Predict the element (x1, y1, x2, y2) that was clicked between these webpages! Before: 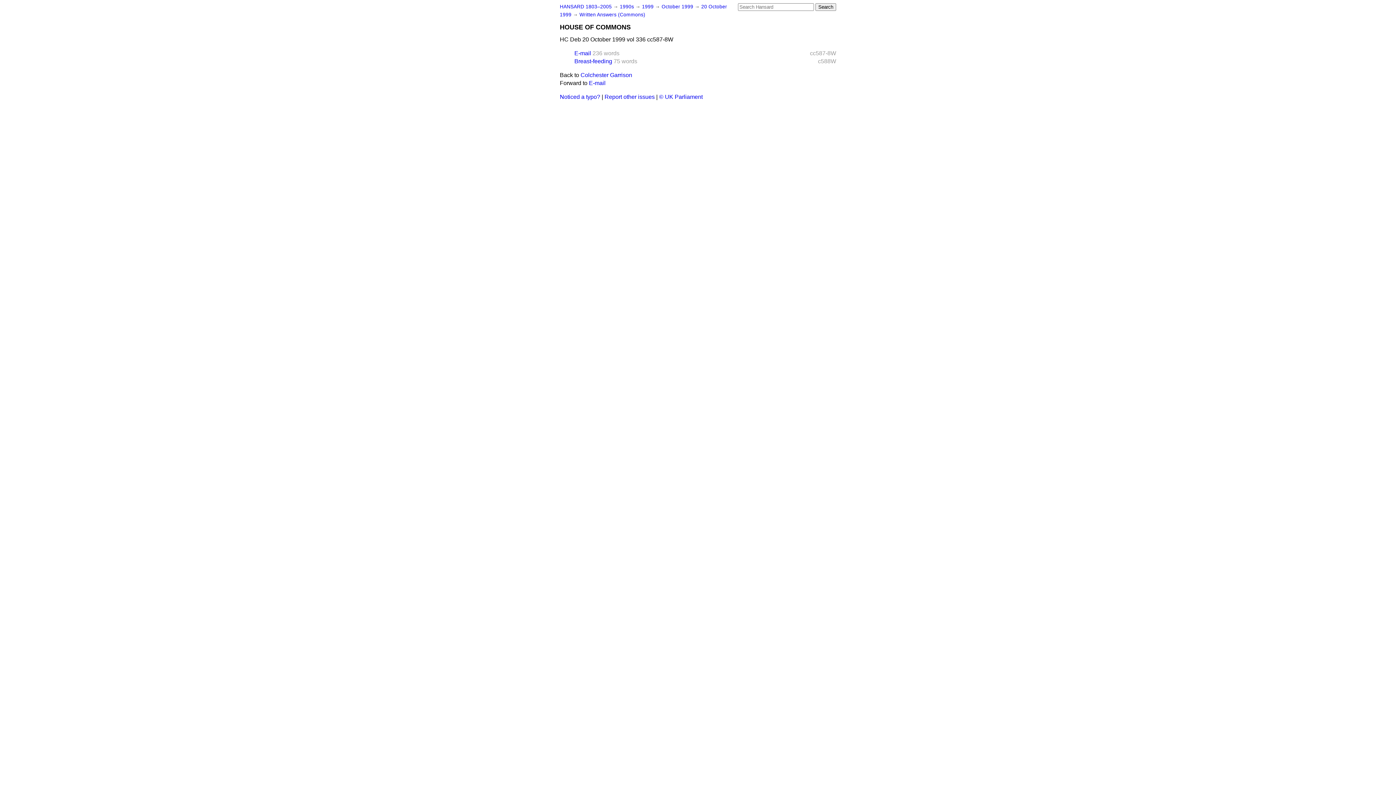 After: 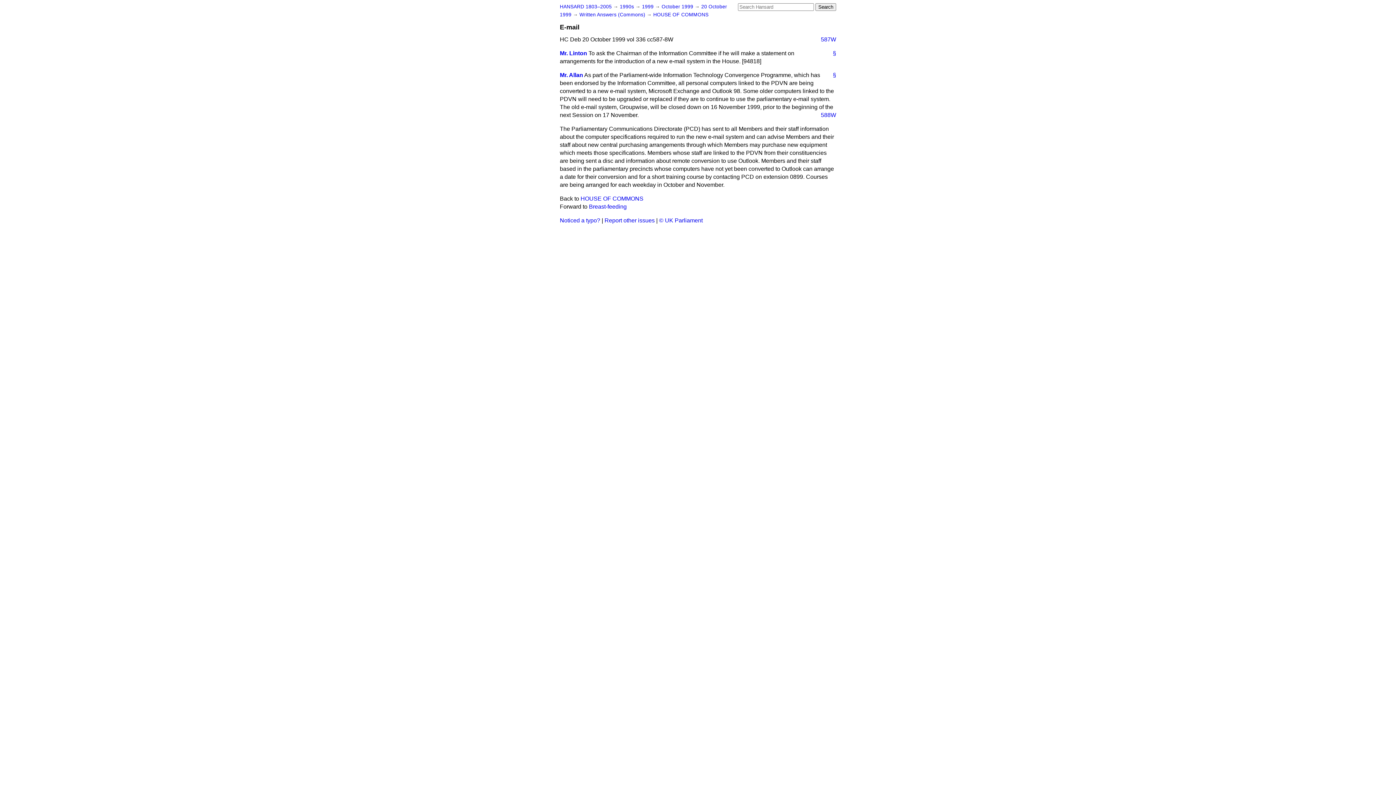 Action: bbox: (574, 50, 591, 56) label: E-mail